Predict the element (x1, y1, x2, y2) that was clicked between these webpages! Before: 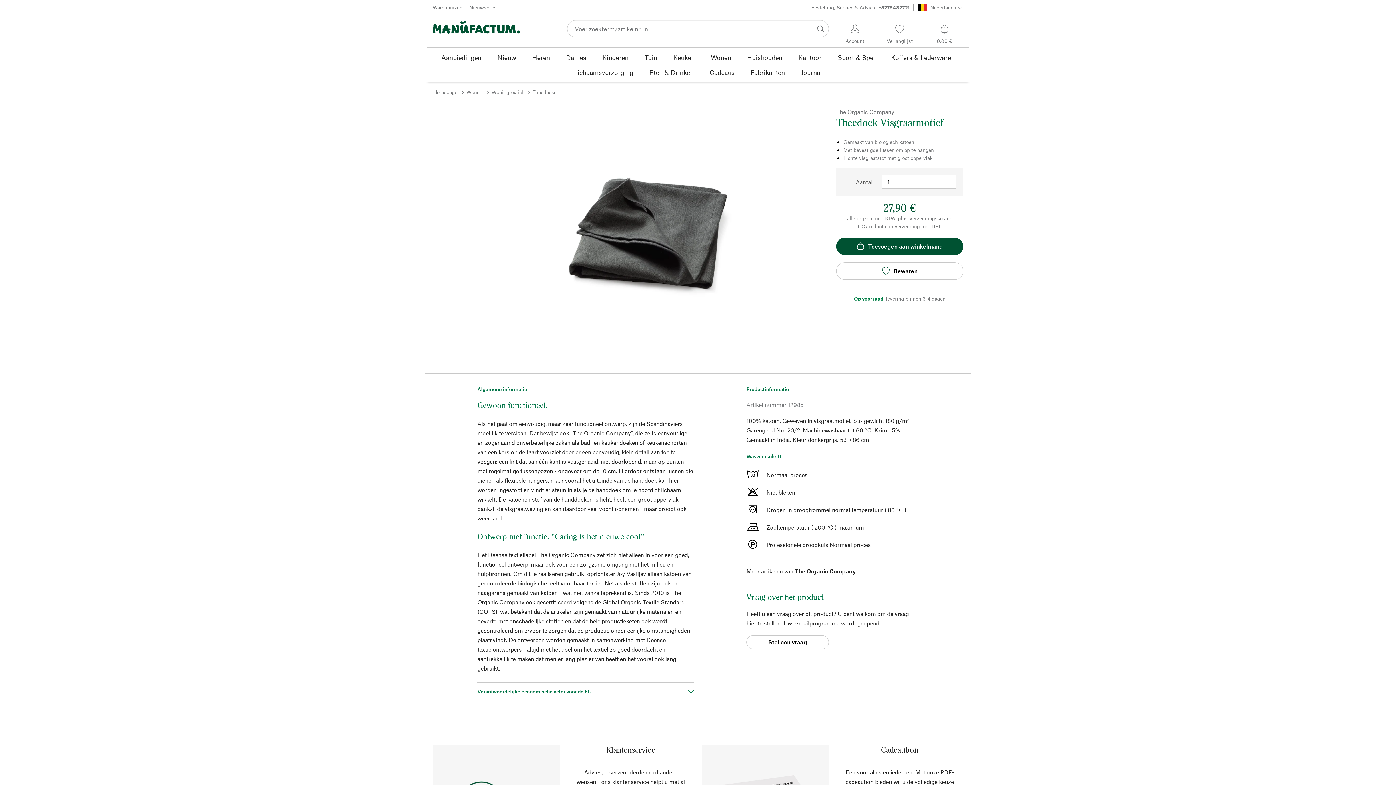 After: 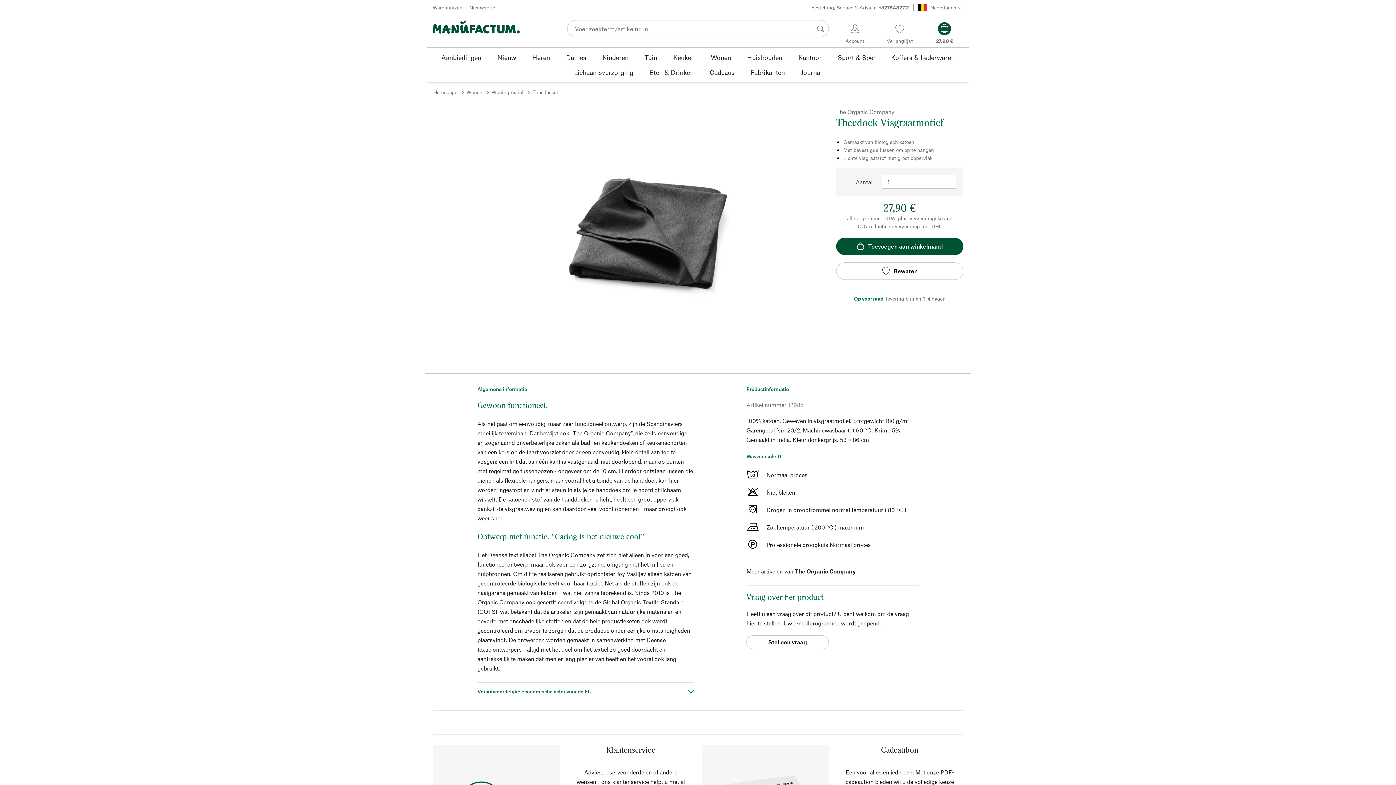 Action: label: Toevoegen aan winkelmand bbox: (836, 237, 963, 255)